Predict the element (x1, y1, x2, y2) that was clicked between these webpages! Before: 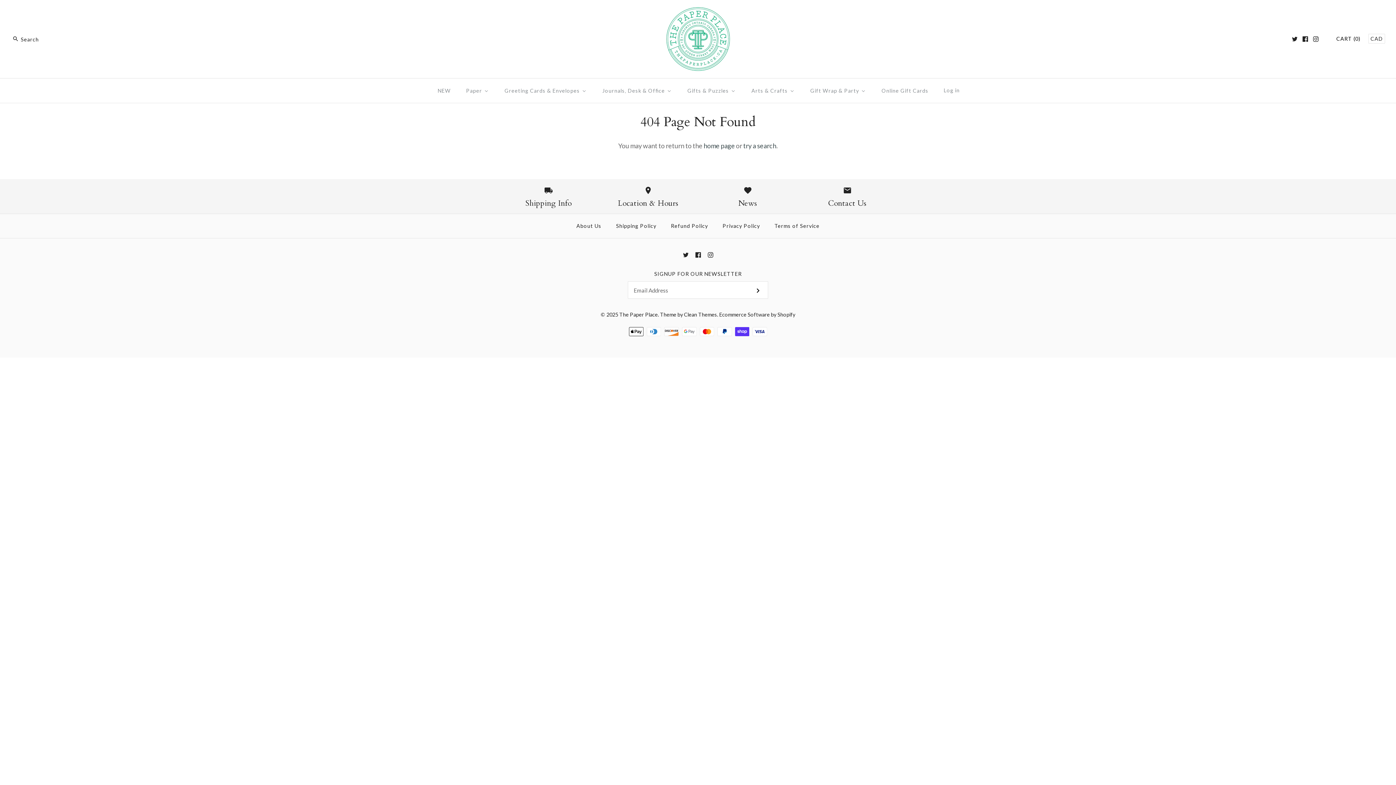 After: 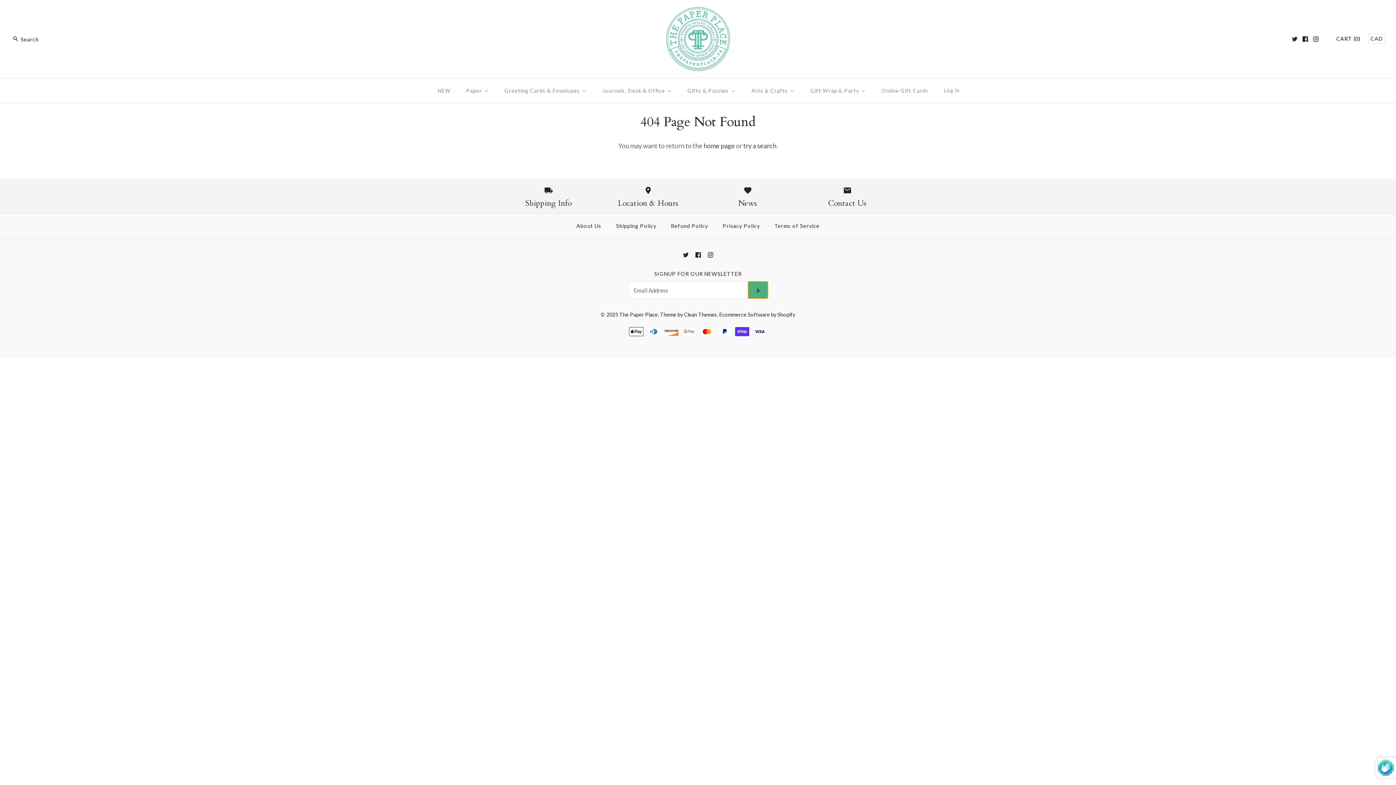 Action: bbox: (748, 281, 768, 298)